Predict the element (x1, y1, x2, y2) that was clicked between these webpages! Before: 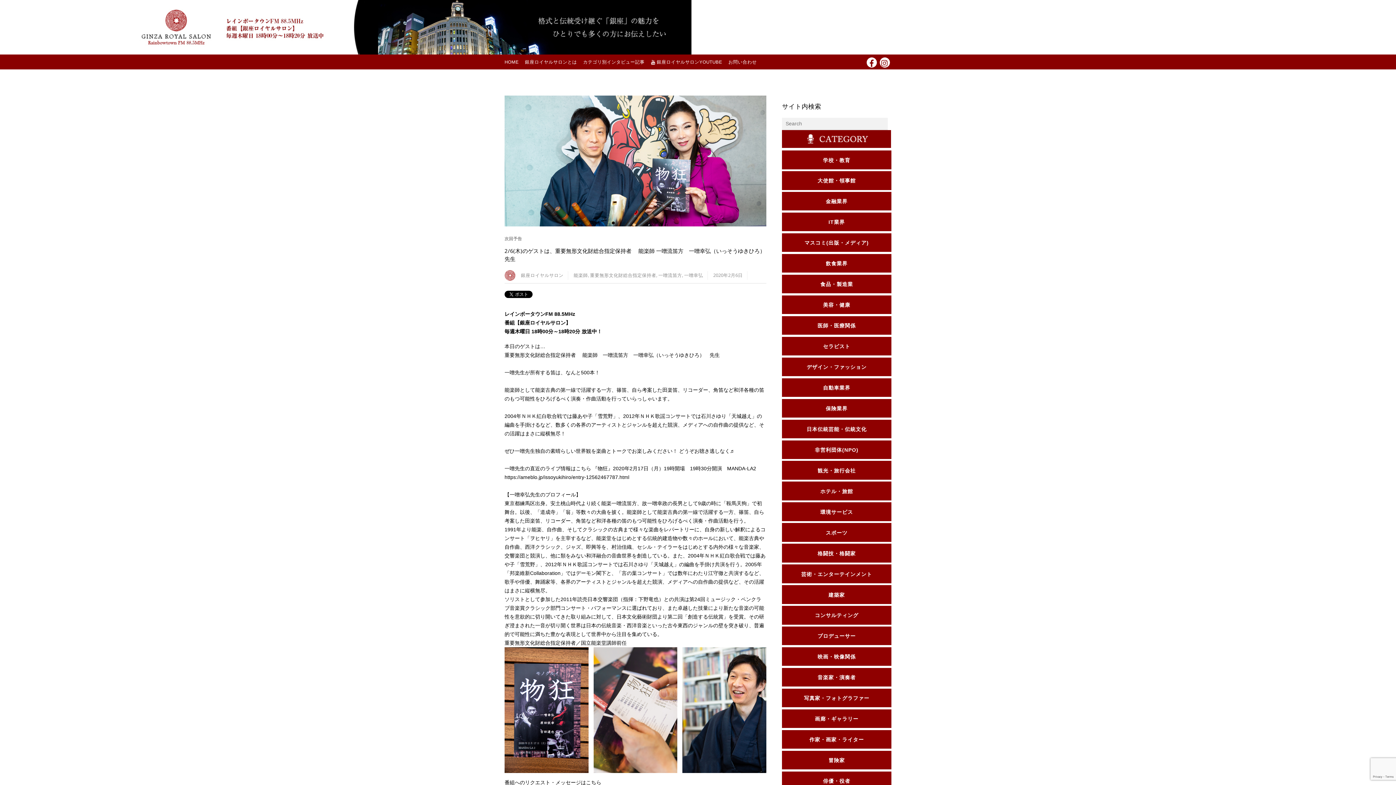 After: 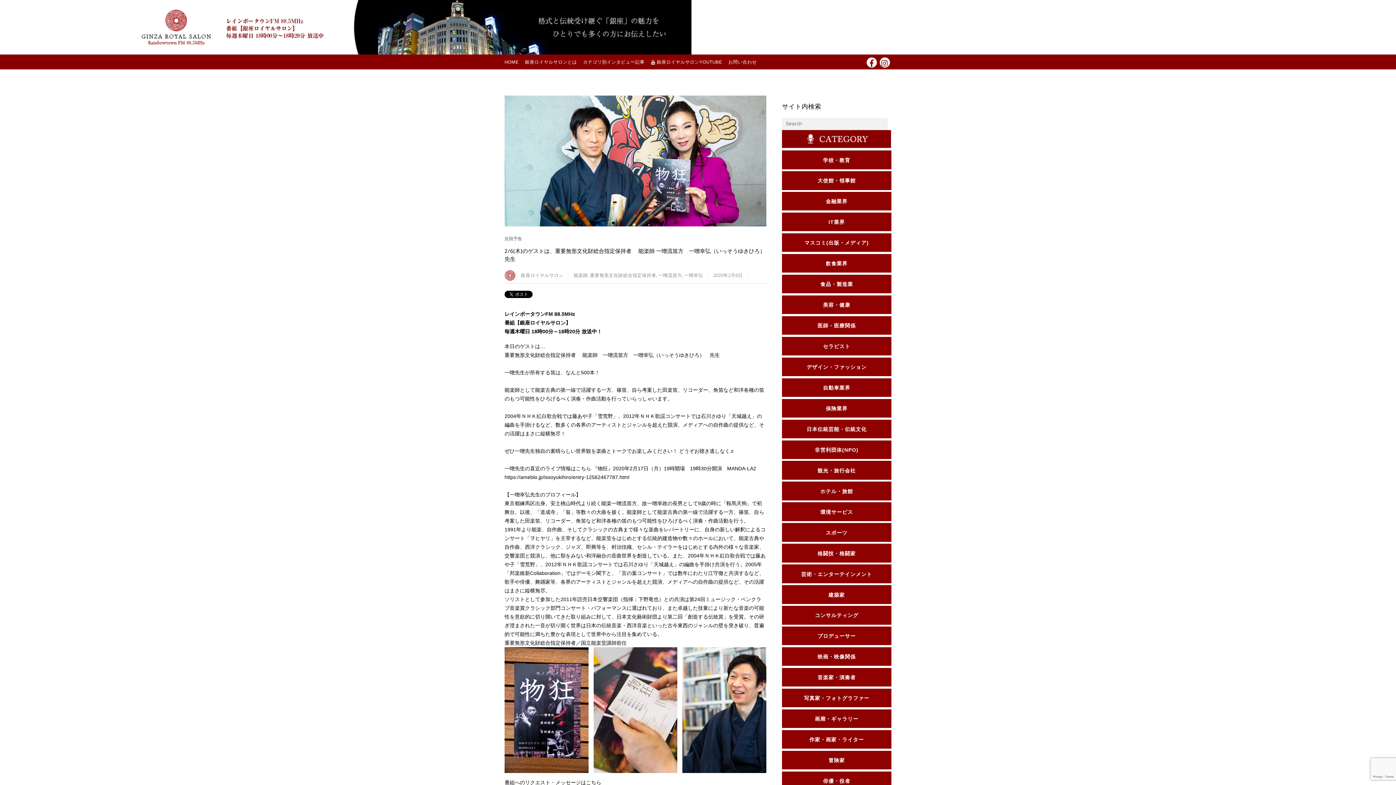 Action: label: instagram bbox: (880, 58, 890, 65)